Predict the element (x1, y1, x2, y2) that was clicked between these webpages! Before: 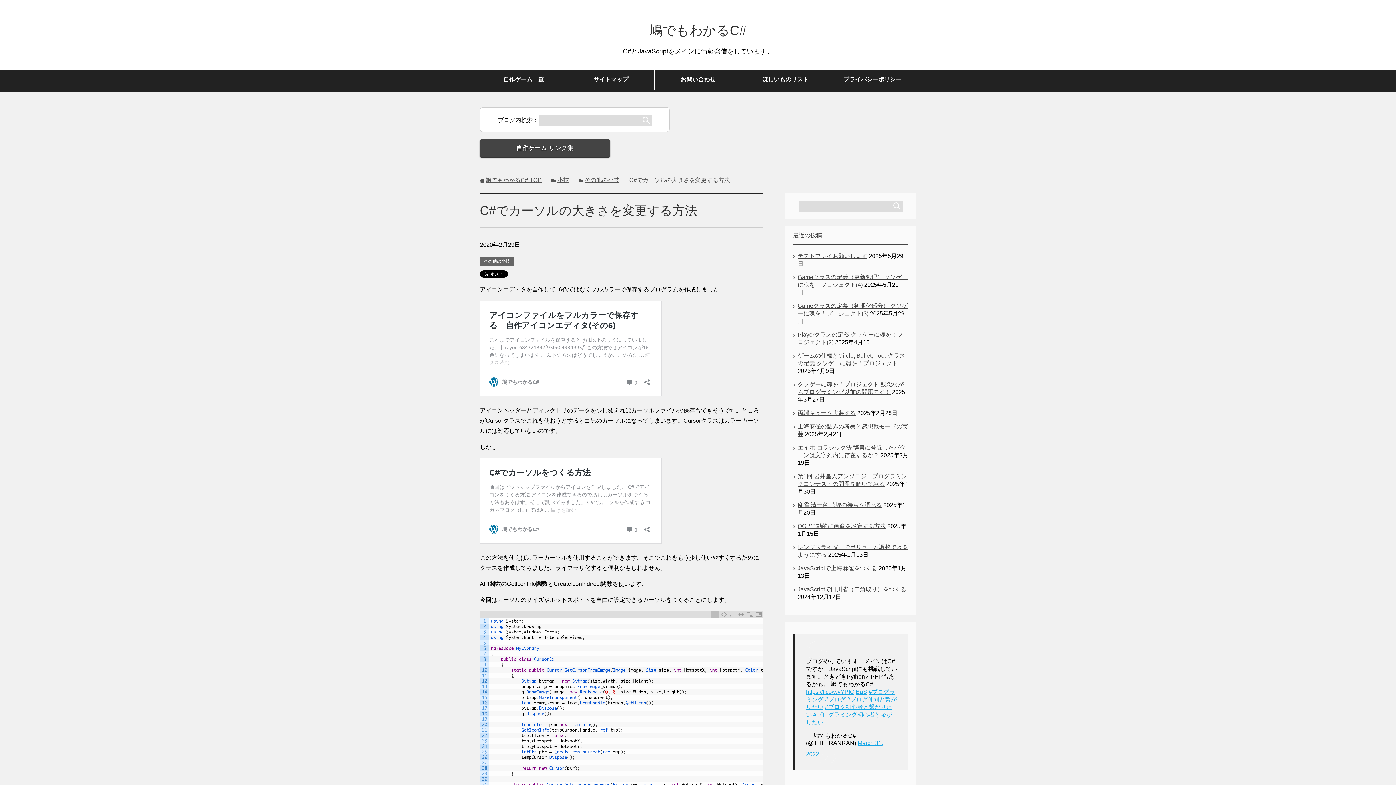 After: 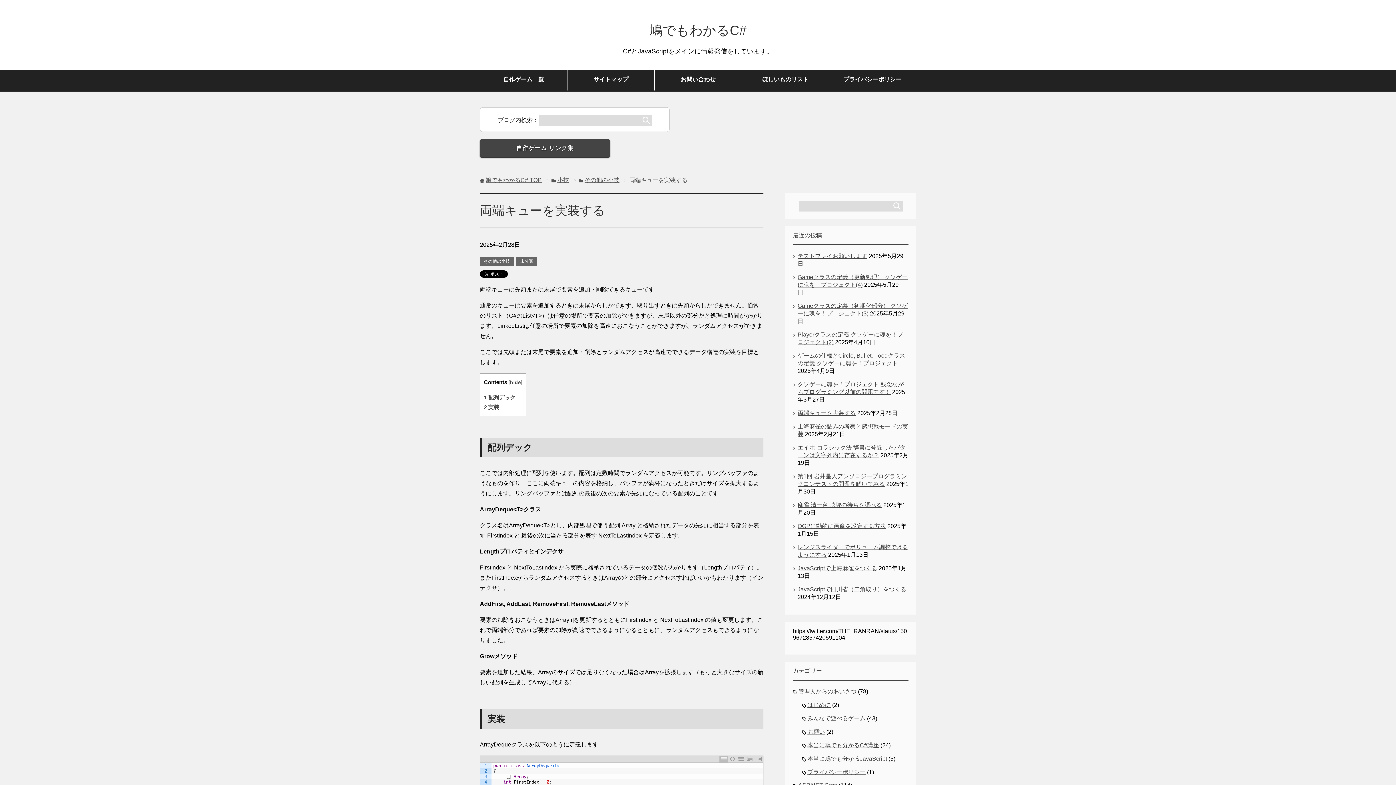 Action: label: 両端キューを実装する bbox: (797, 410, 856, 416)